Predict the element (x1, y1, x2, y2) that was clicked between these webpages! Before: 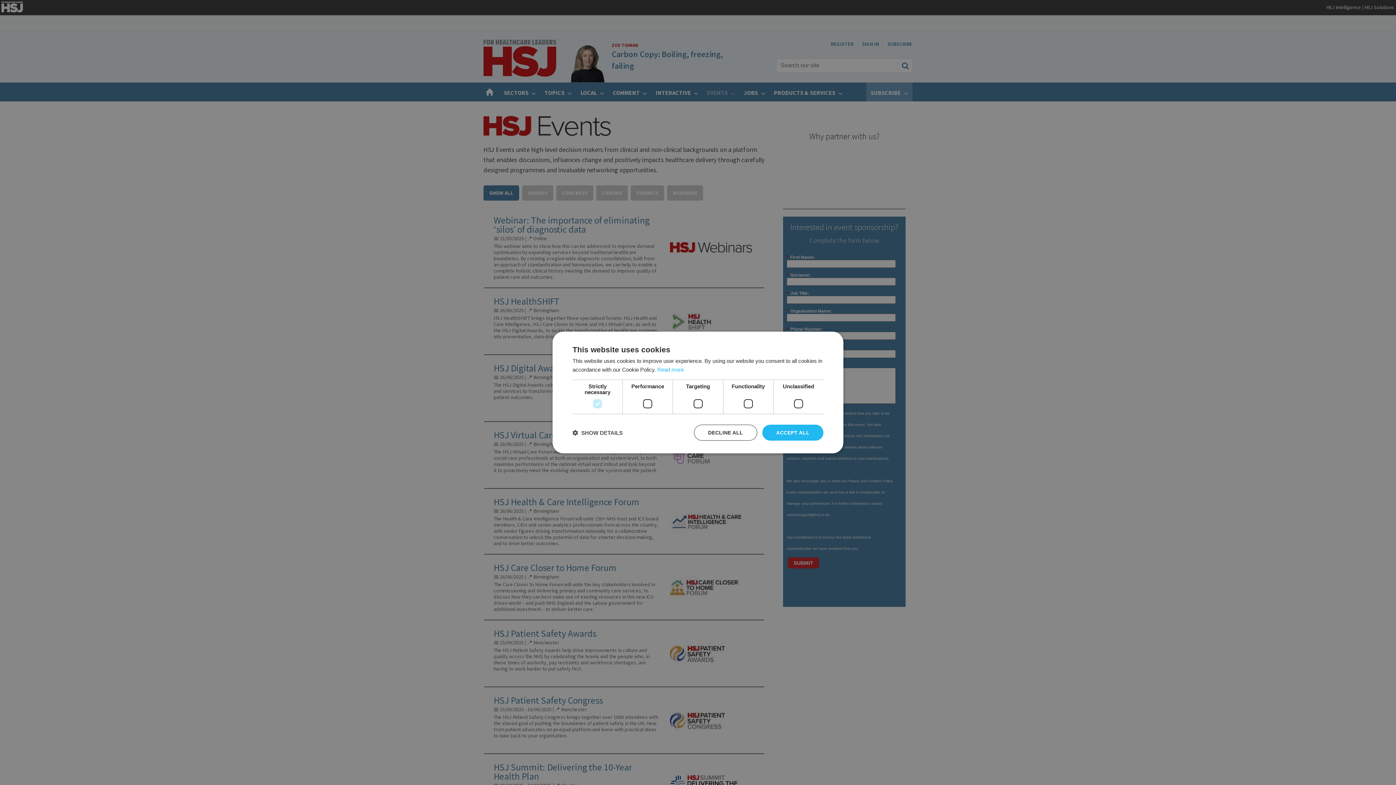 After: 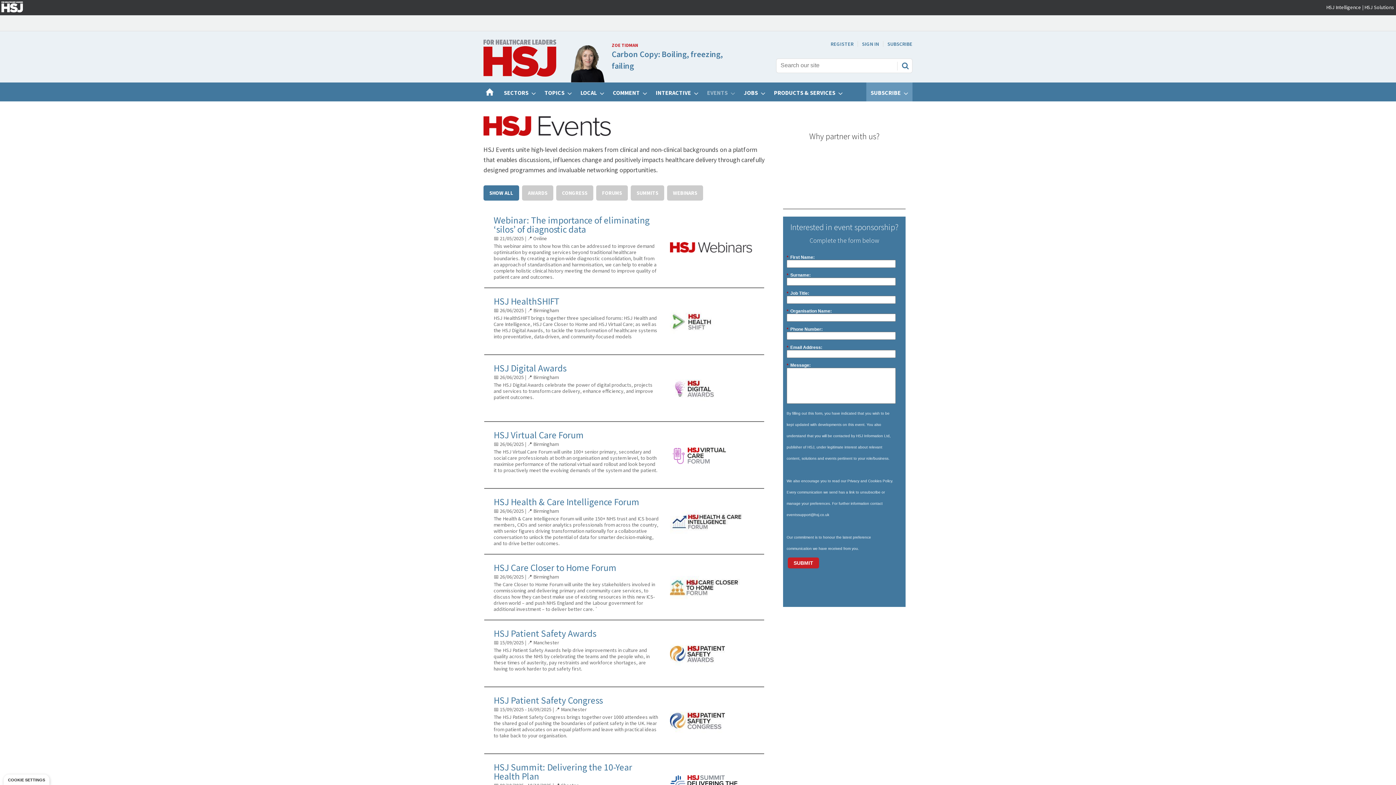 Action: label: ACCEPT ALL bbox: (762, 424, 823, 440)